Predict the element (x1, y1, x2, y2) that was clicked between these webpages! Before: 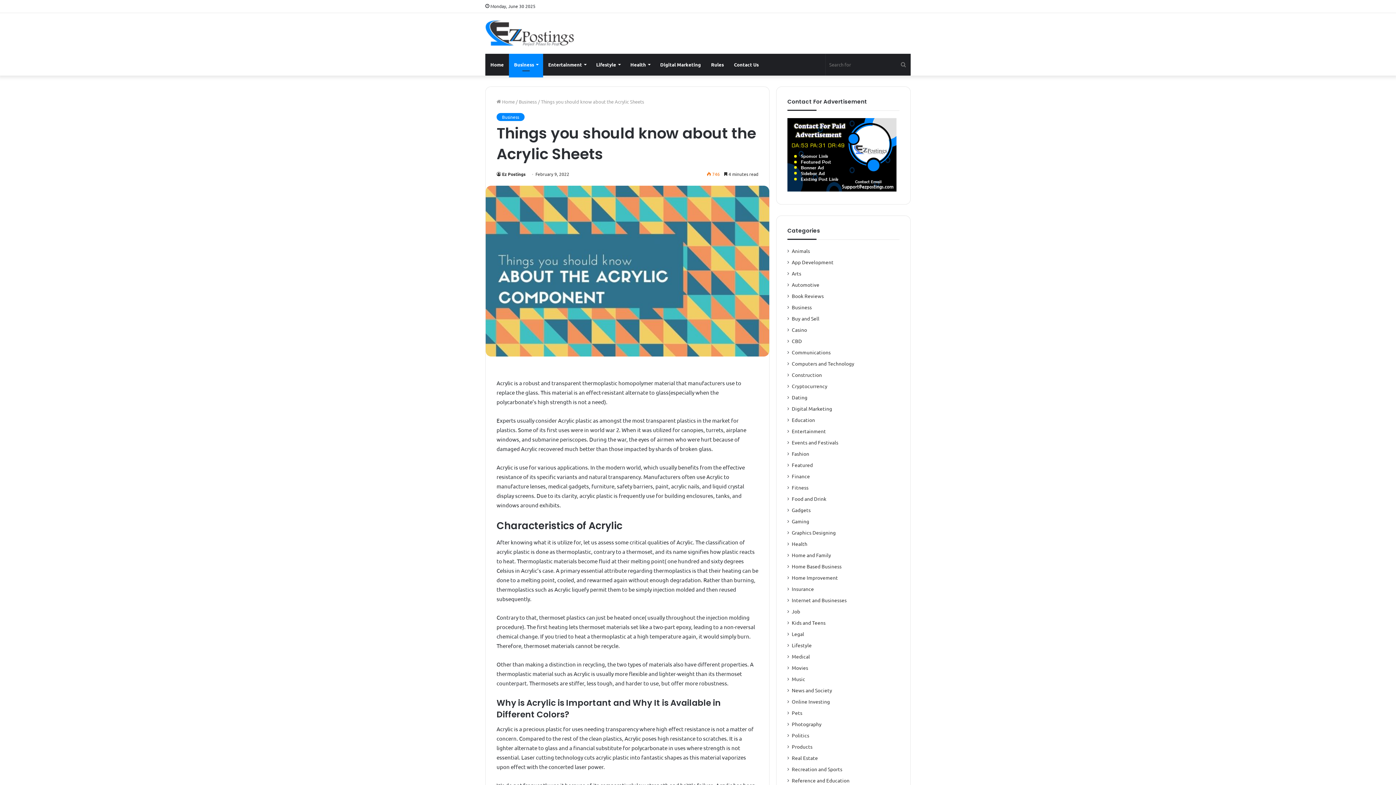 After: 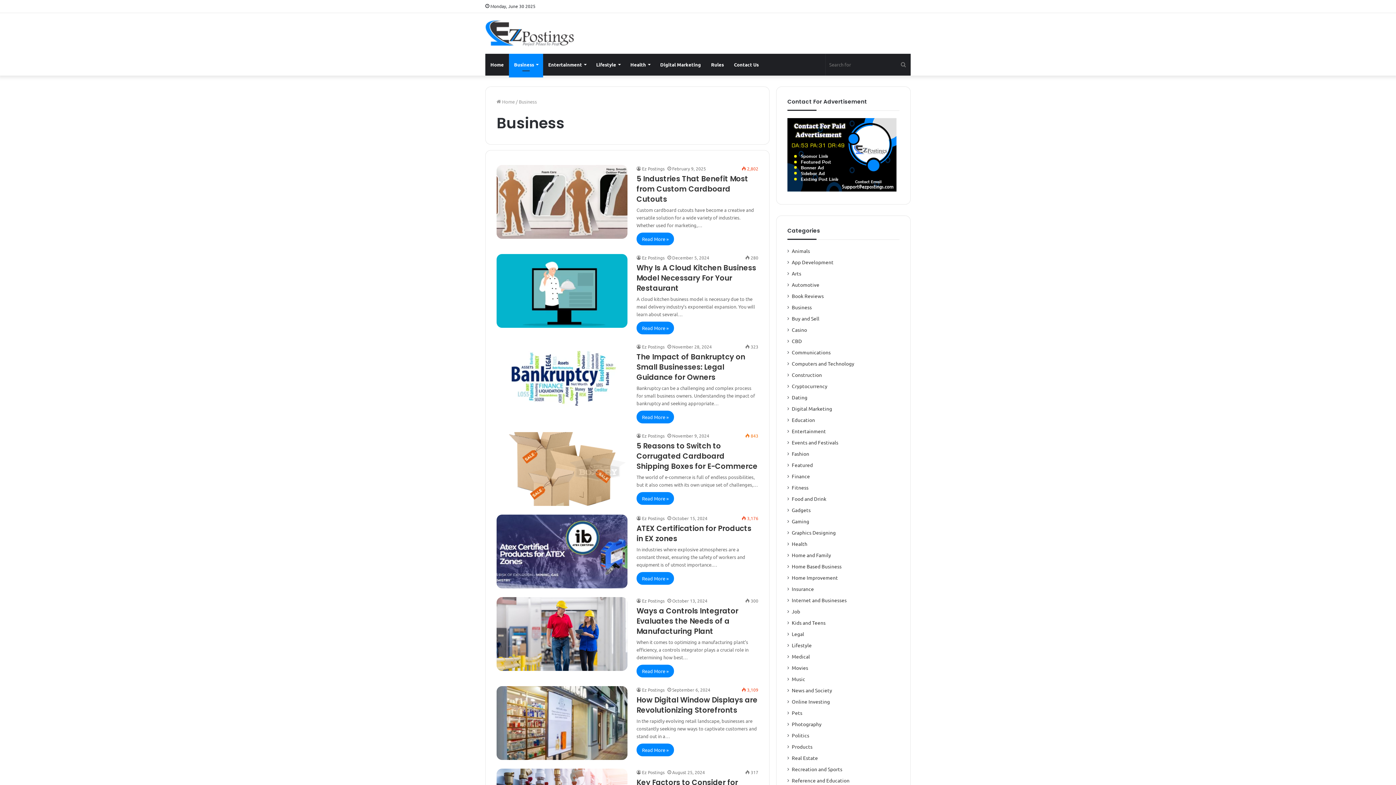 Action: label: Business bbox: (509, 53, 543, 75)